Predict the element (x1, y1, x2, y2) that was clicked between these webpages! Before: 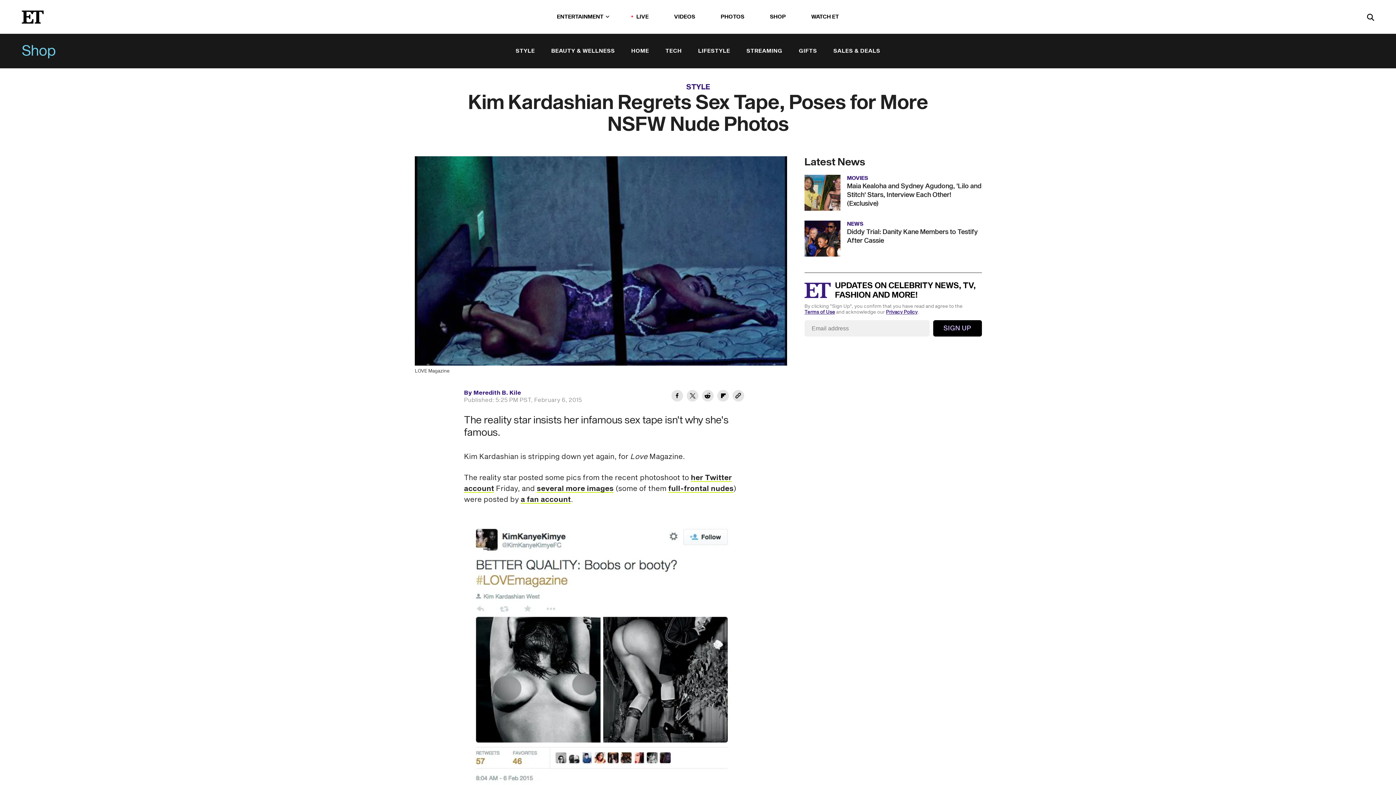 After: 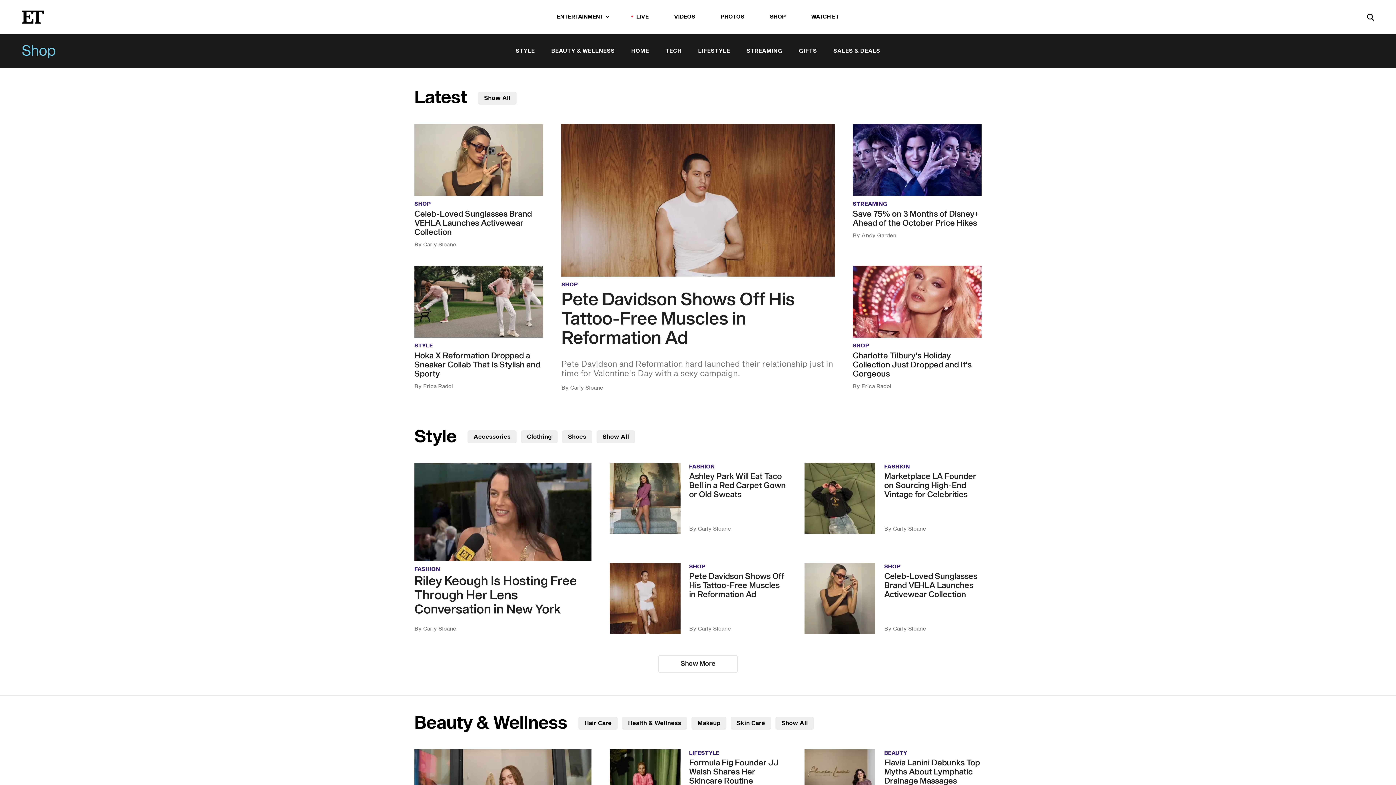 Action: label: Shop bbox: (21, 43, 58, 58)